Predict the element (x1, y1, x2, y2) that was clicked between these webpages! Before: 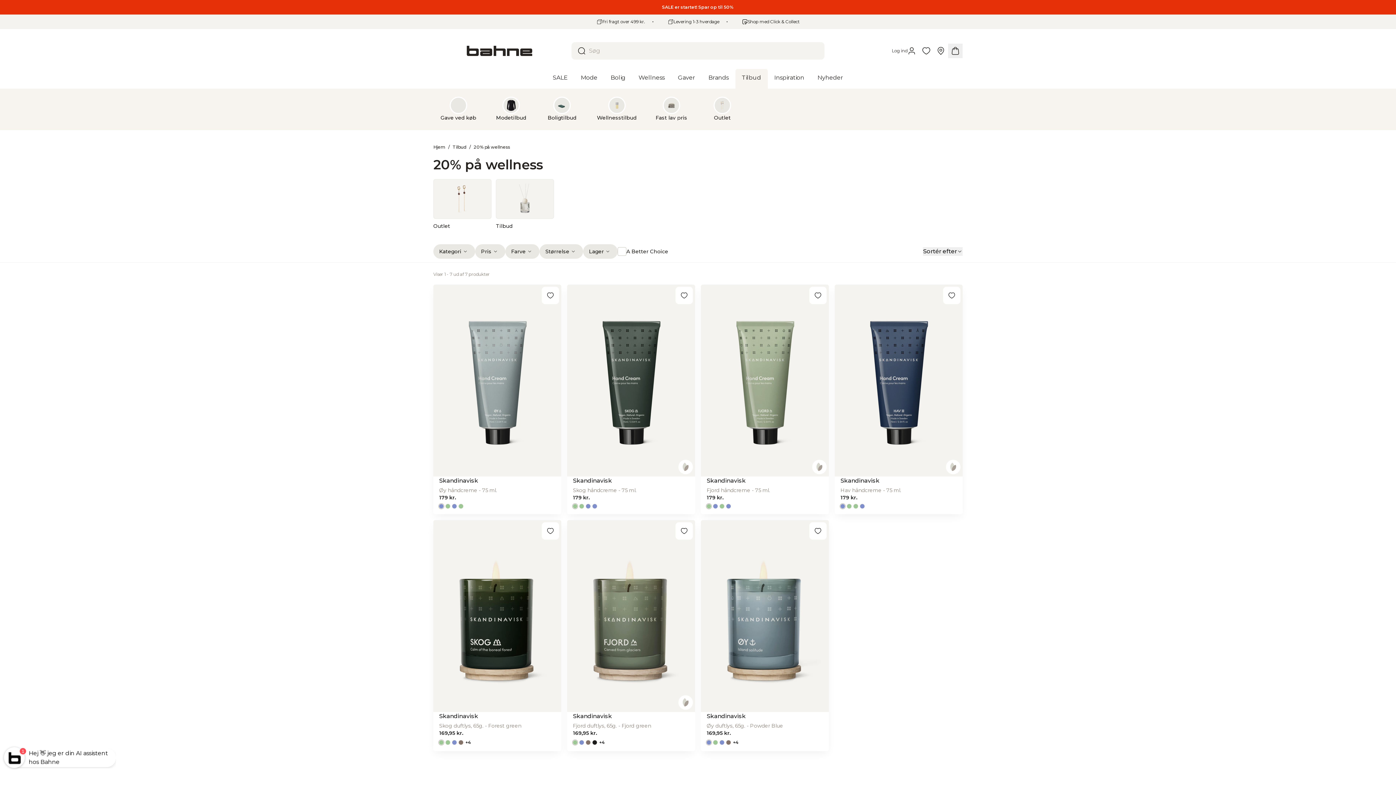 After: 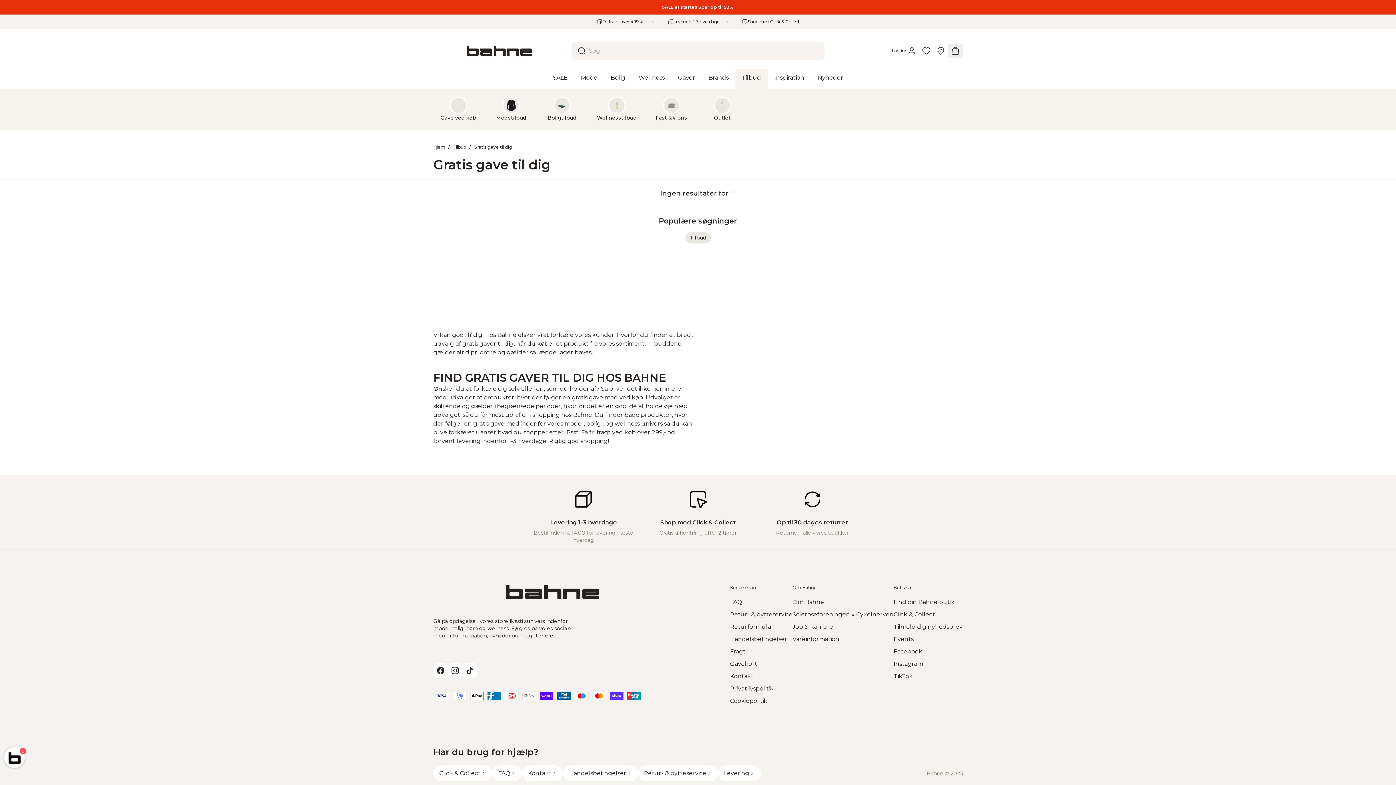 Action: label: Gave ved køb bbox: (433, 92, 483, 130)